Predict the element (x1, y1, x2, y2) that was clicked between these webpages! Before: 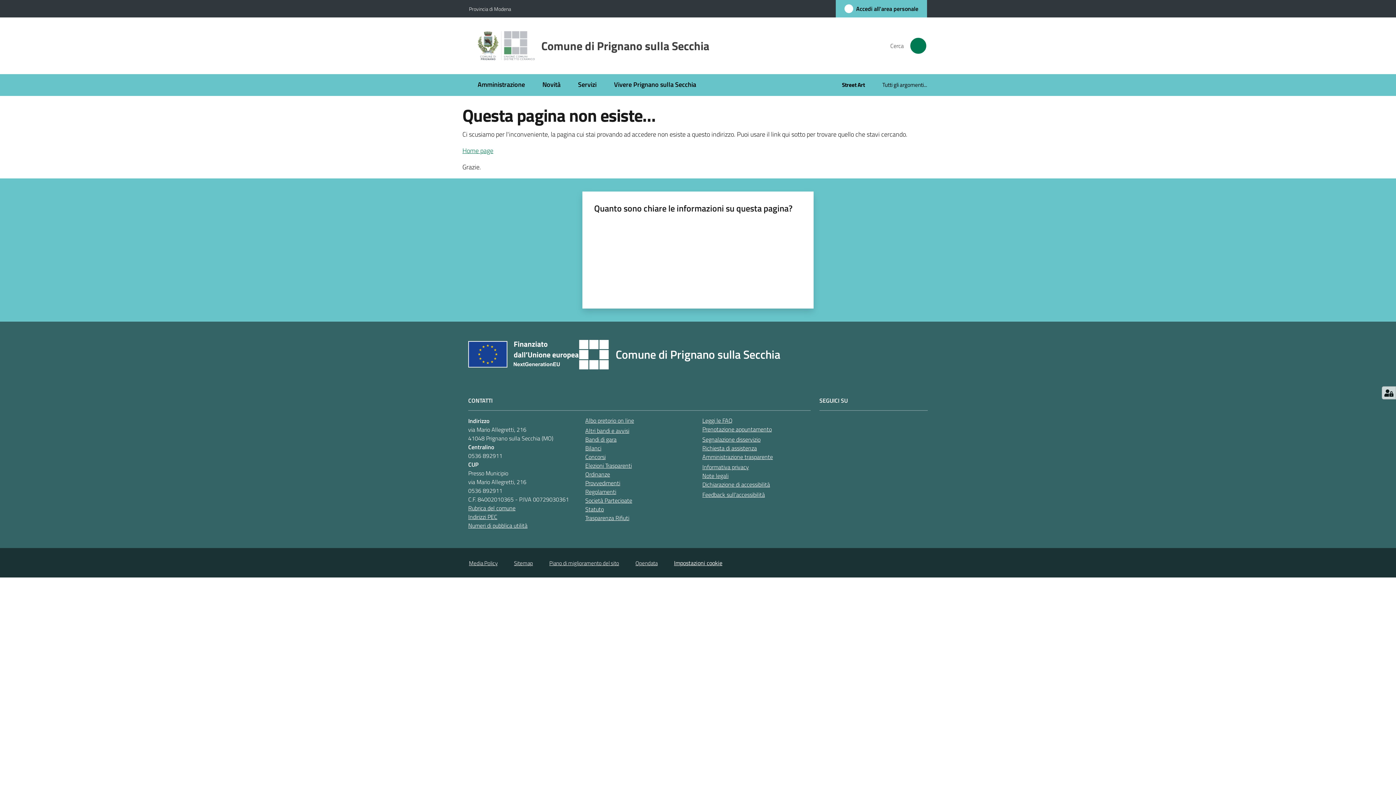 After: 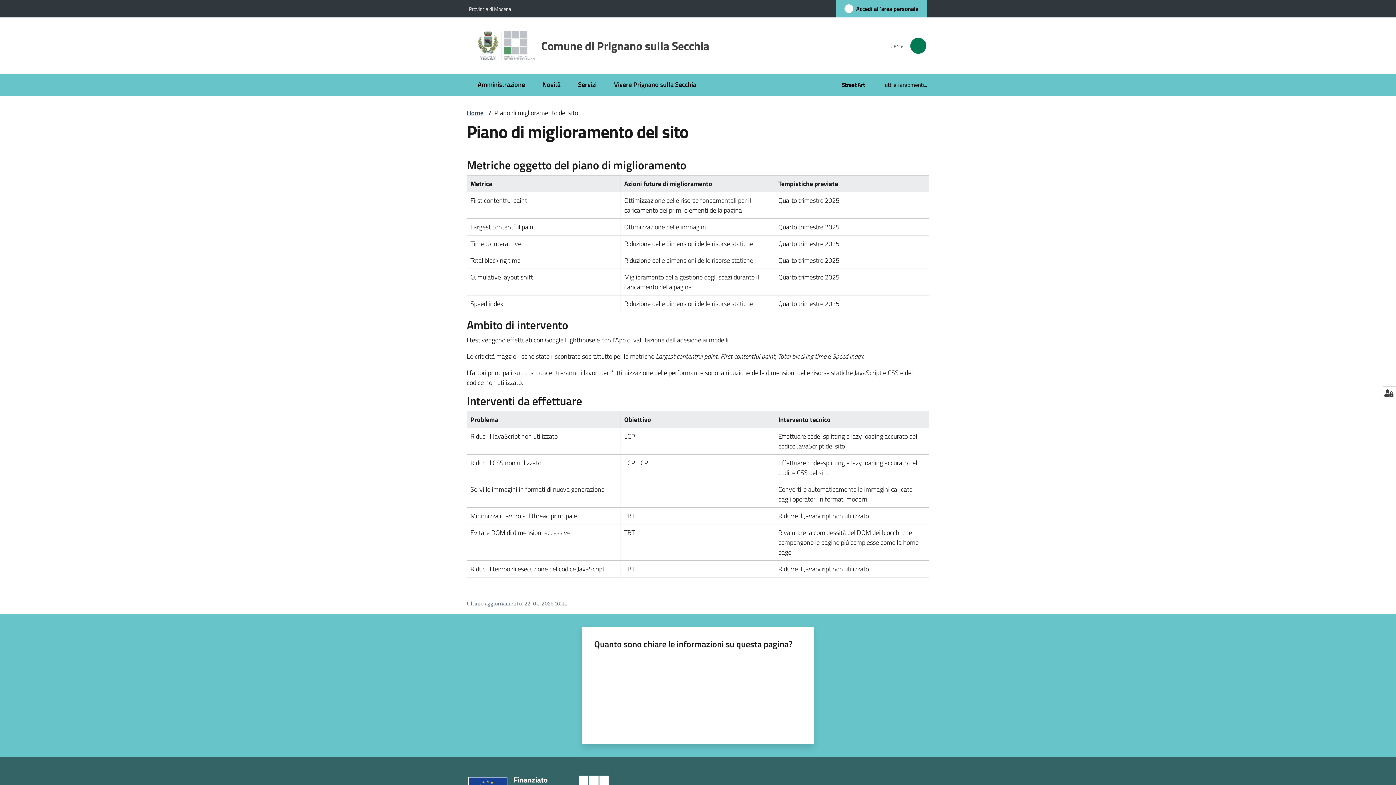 Action: label: Piano di miglioramento del sito bbox: (549, 559, 619, 567)